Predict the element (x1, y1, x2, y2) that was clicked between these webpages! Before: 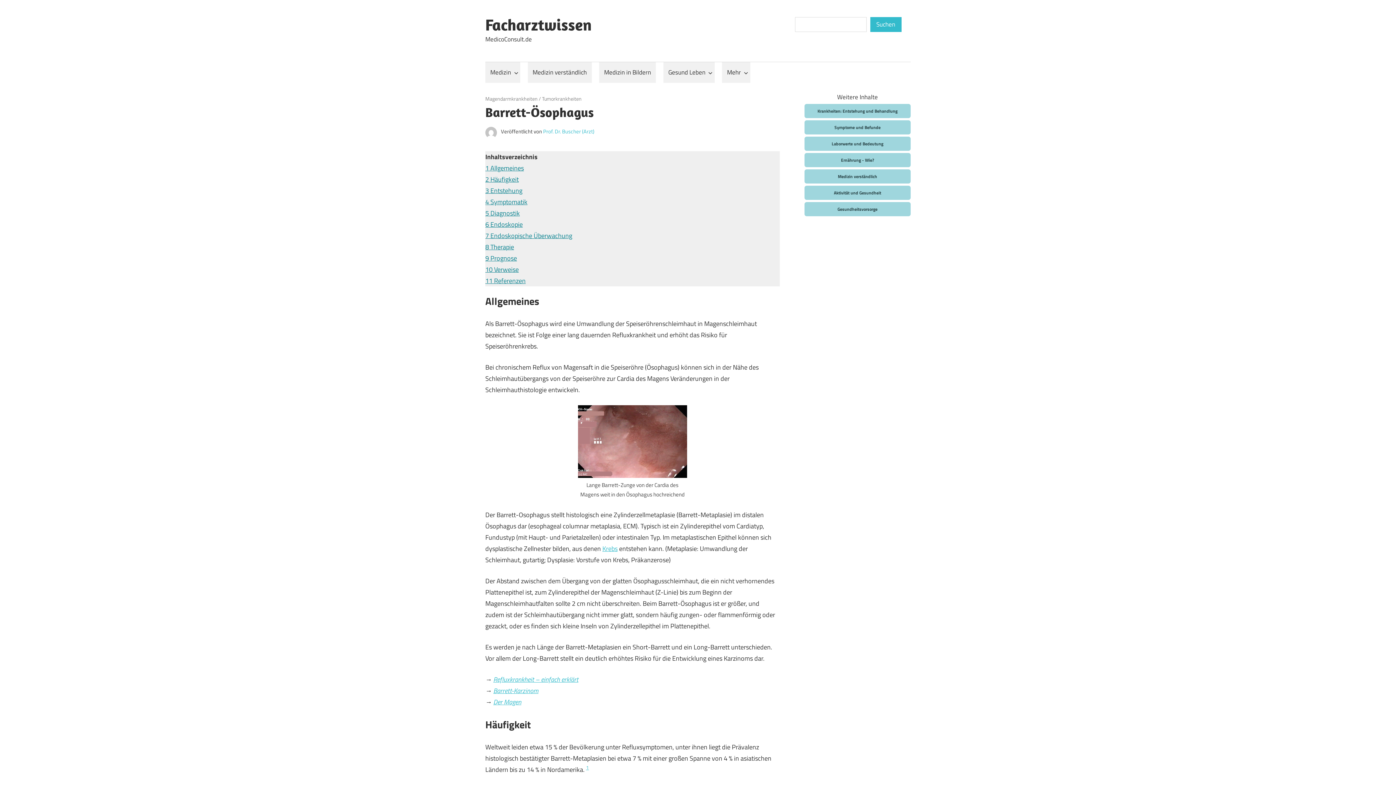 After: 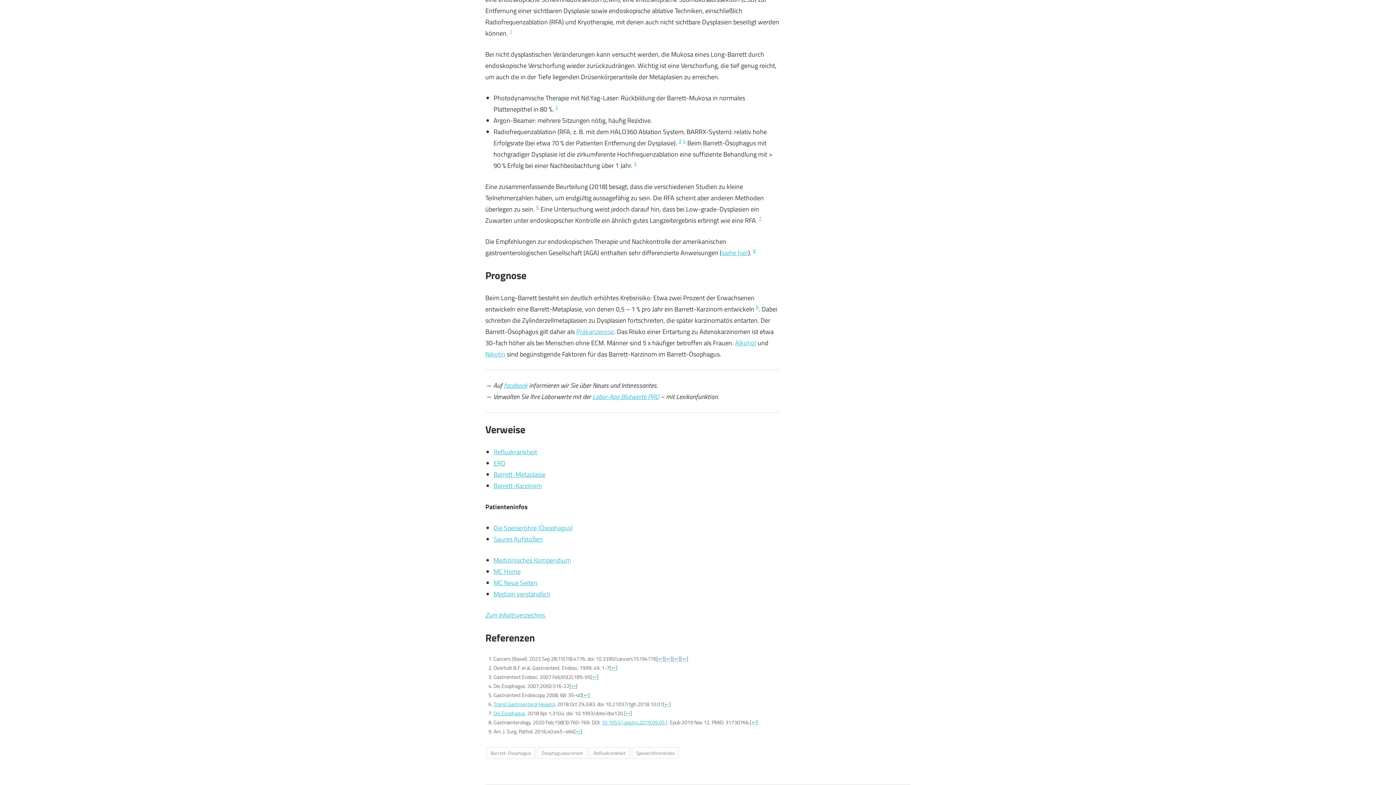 Action: bbox: (586, 764, 589, 771) label: 1